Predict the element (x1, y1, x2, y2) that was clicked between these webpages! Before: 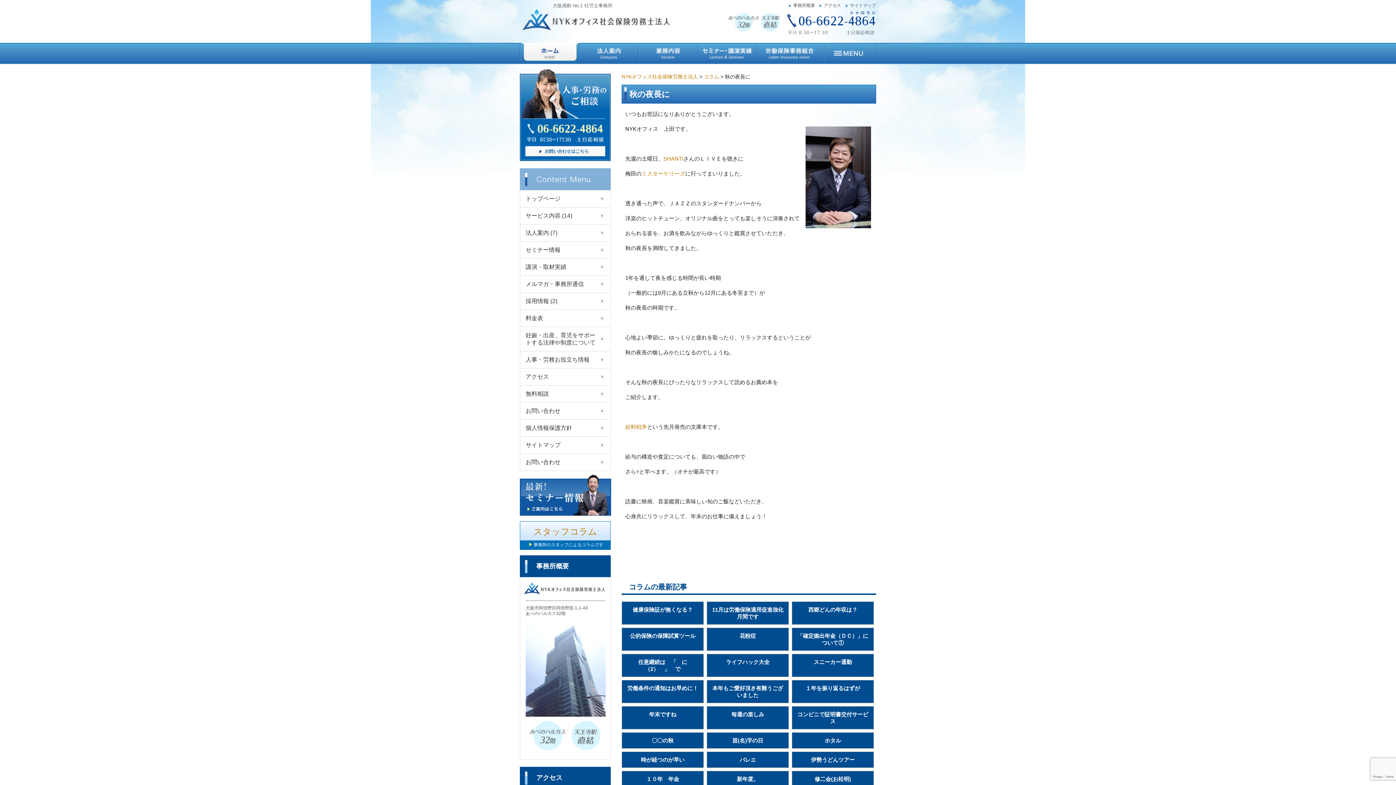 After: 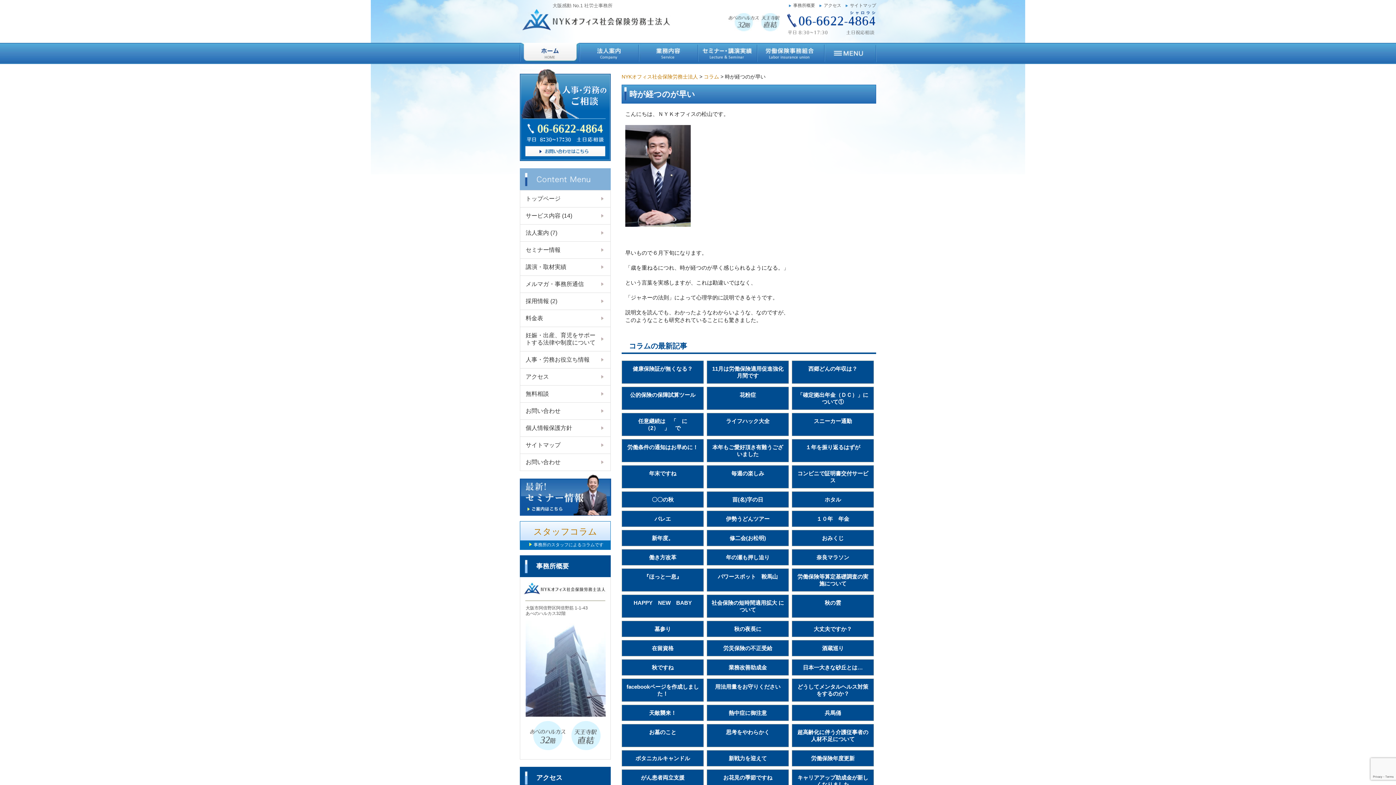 Action: bbox: (621, 752, 704, 768) label: 時が経つのが早い